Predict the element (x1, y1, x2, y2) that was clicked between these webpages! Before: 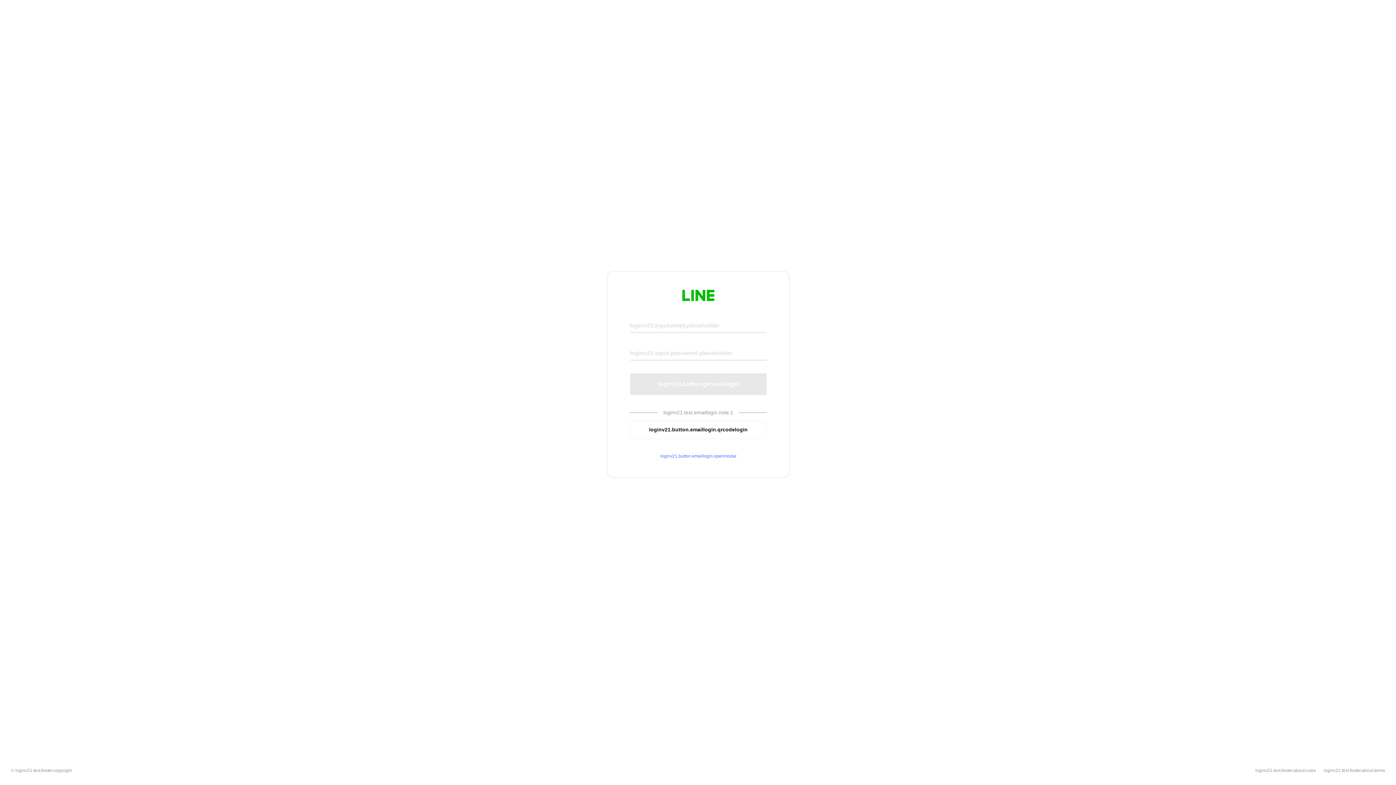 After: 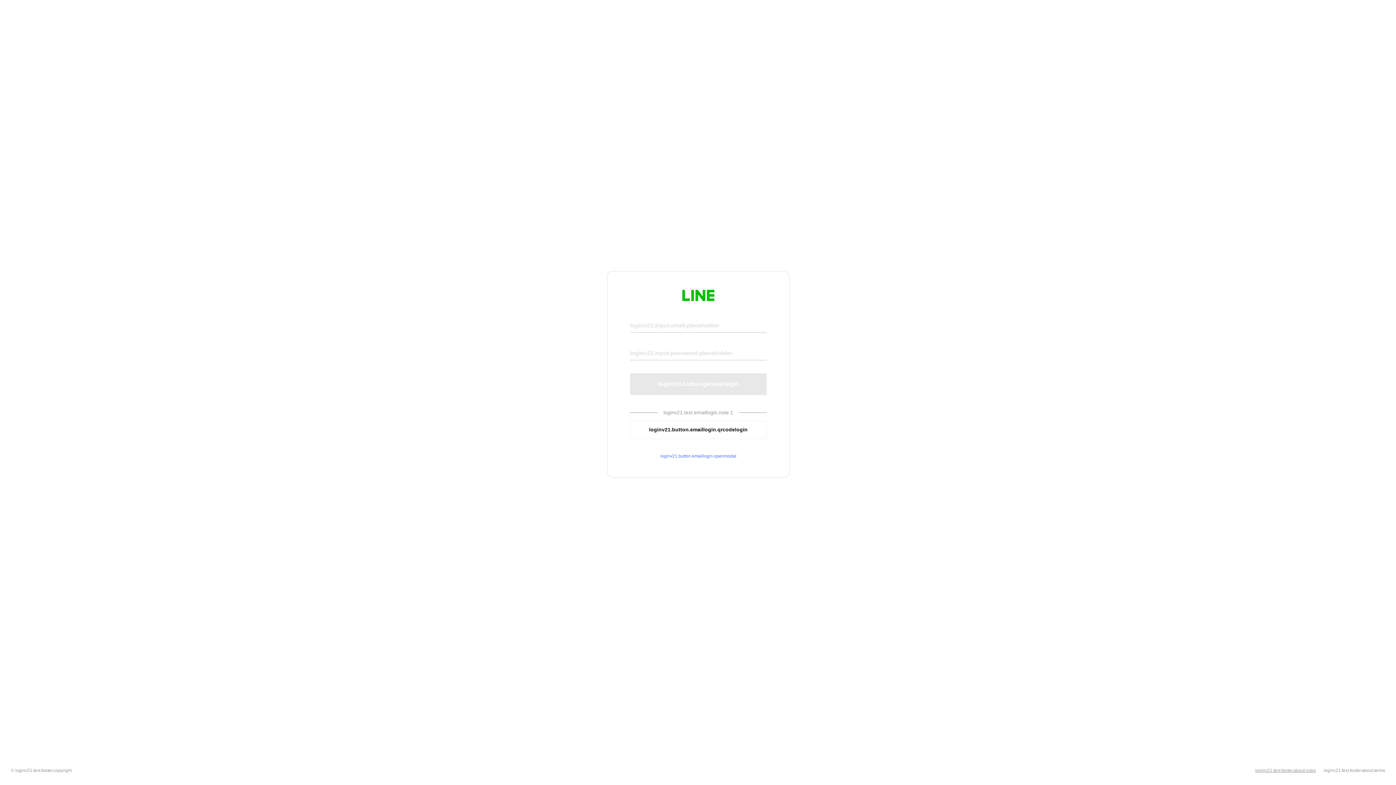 Action: bbox: (1255, 768, 1316, 773) label: loginv21.text.footer.about.rules